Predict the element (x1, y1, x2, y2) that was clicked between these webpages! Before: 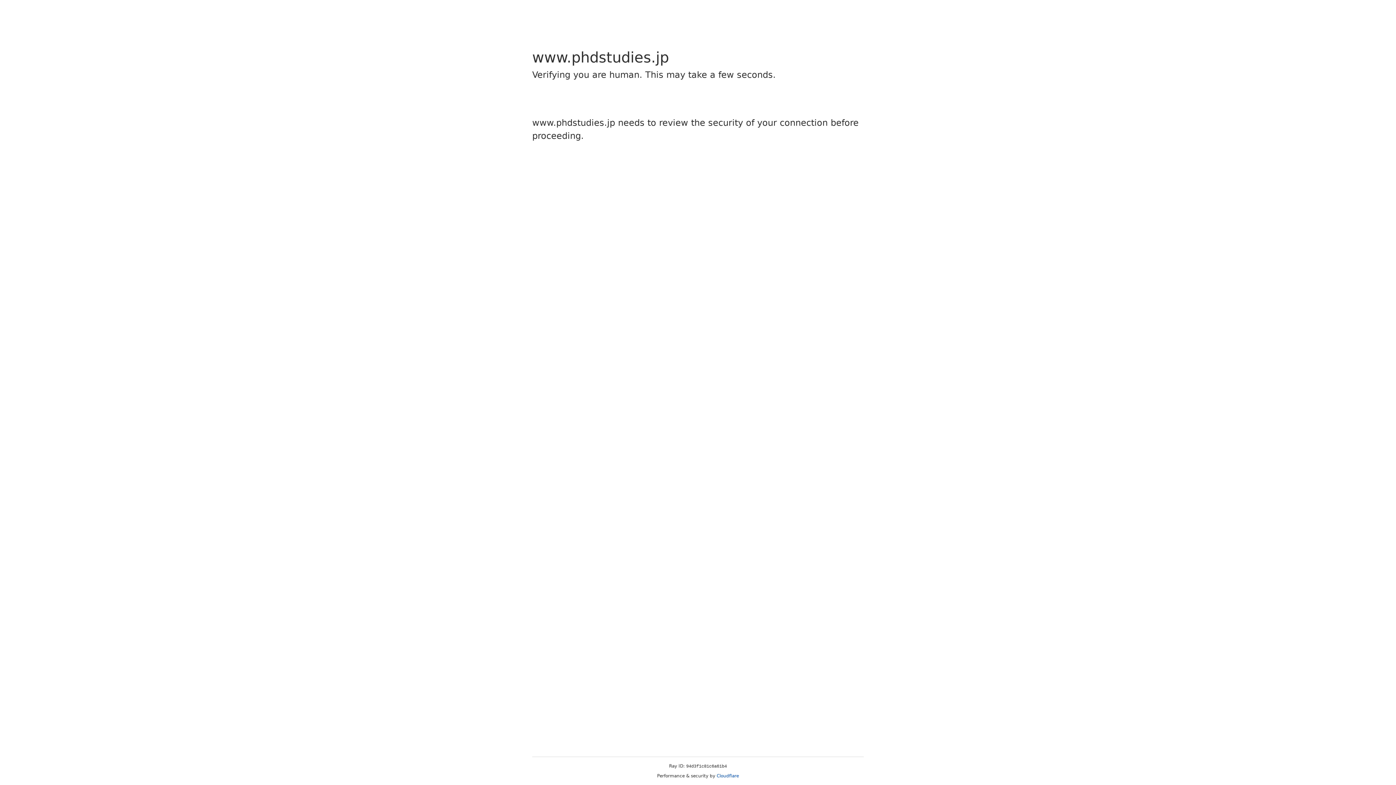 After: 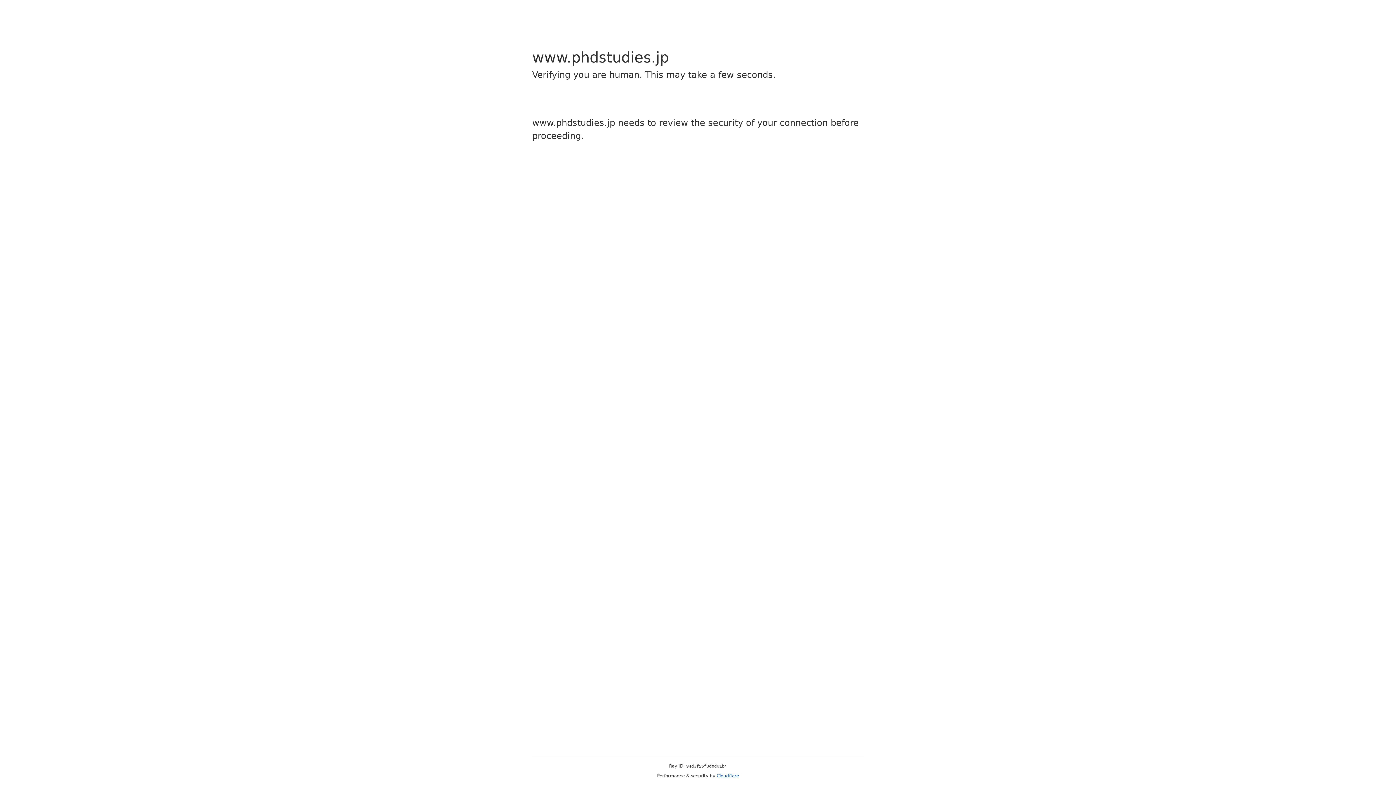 Action: label: Cloudflare bbox: (716, 773, 739, 778)